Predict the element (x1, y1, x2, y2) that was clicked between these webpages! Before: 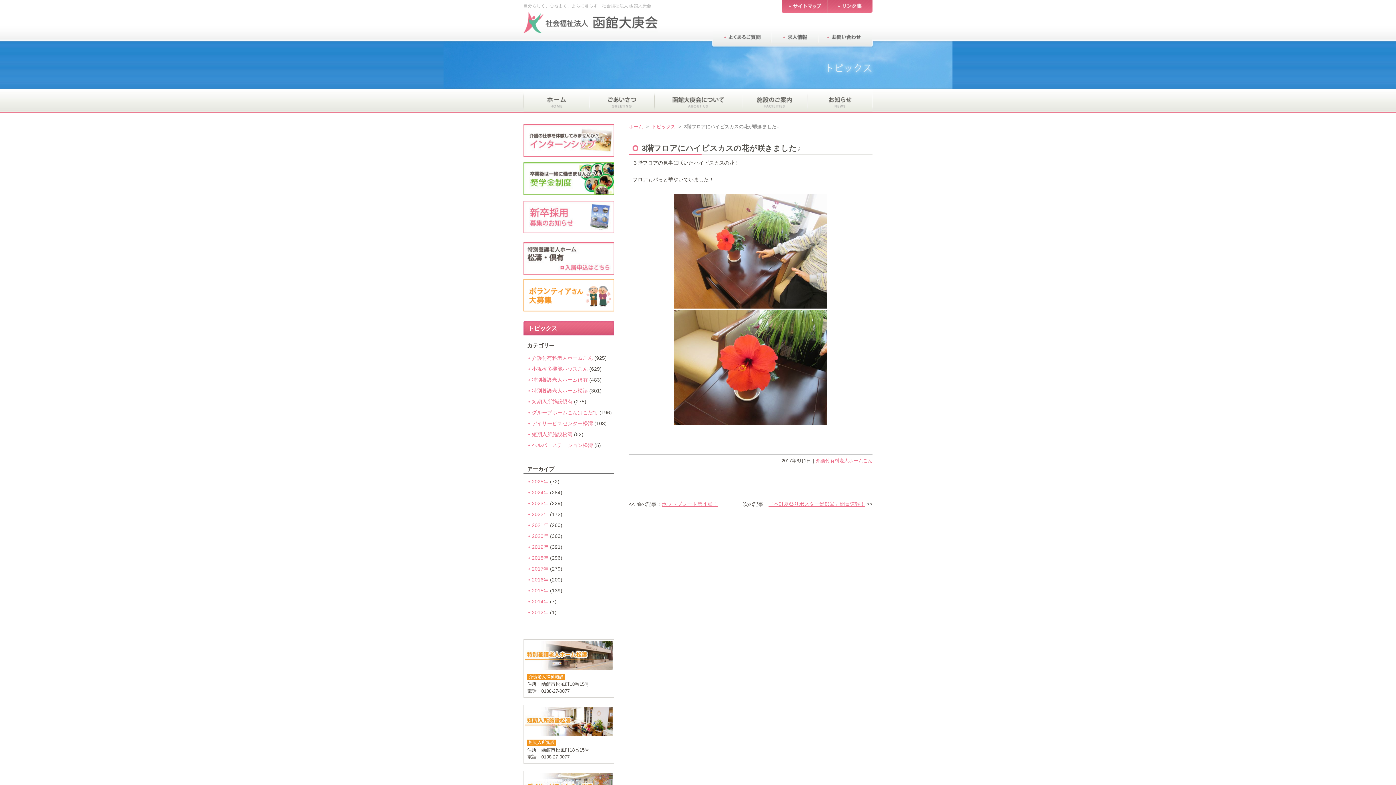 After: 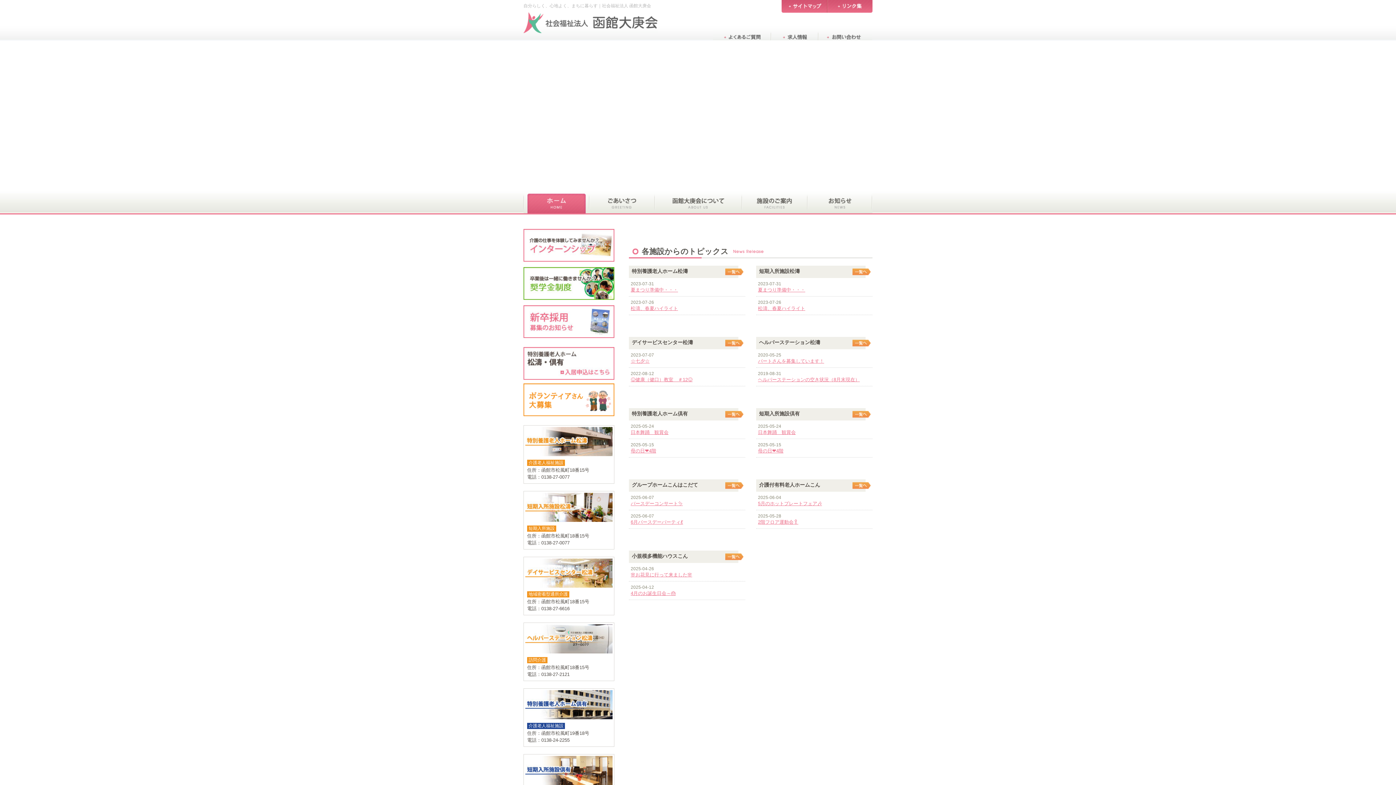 Action: bbox: (523, 12, 676, 33)